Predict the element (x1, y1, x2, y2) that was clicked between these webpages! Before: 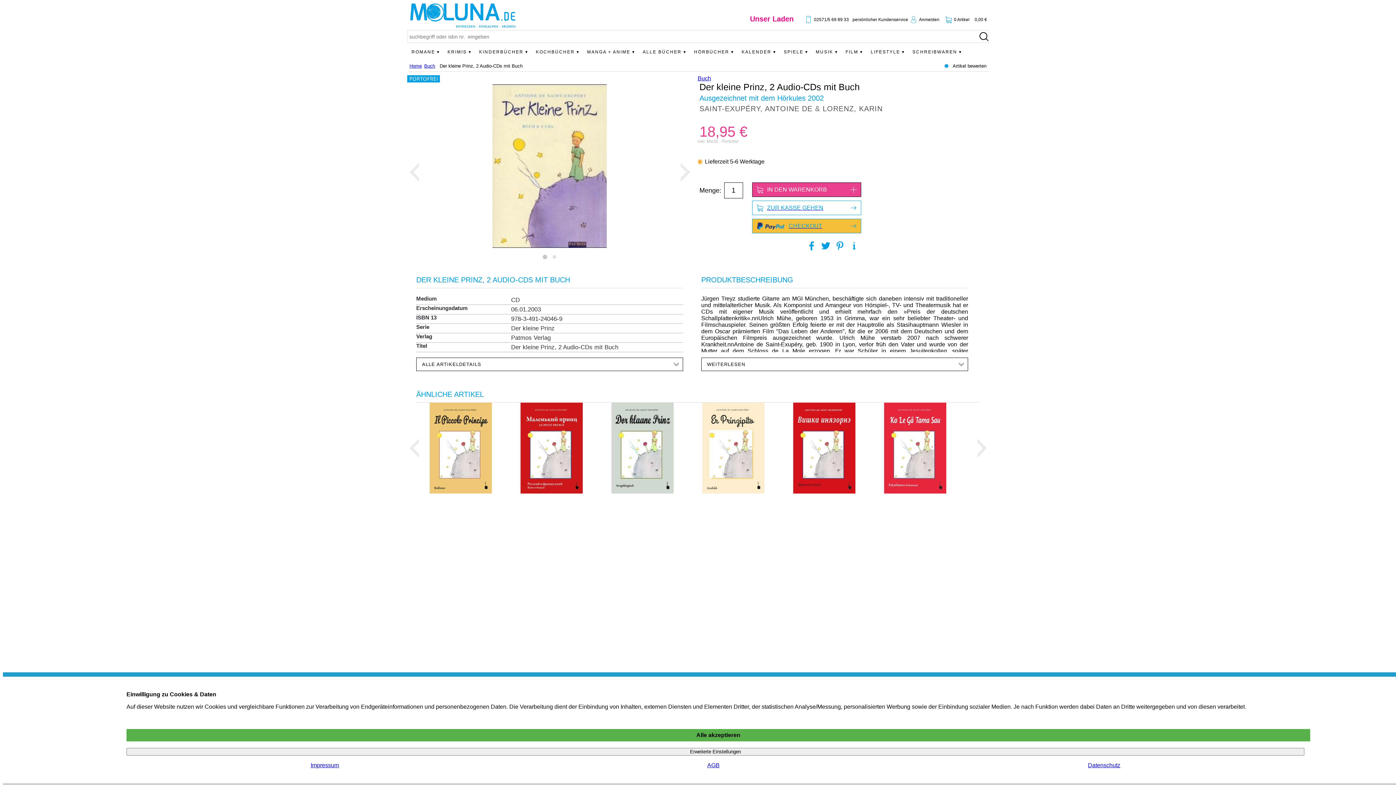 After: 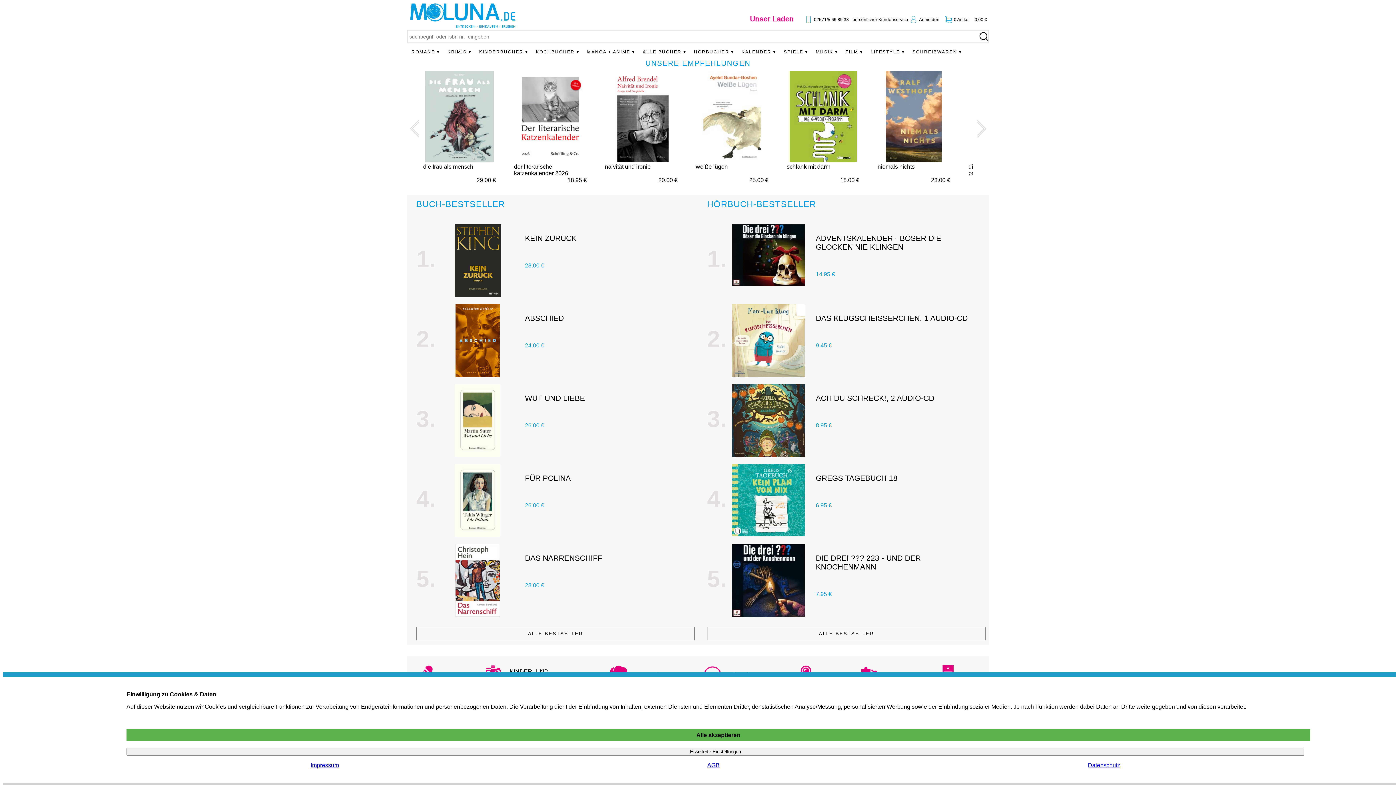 Action: label: Home bbox: (409, 63, 421, 68)